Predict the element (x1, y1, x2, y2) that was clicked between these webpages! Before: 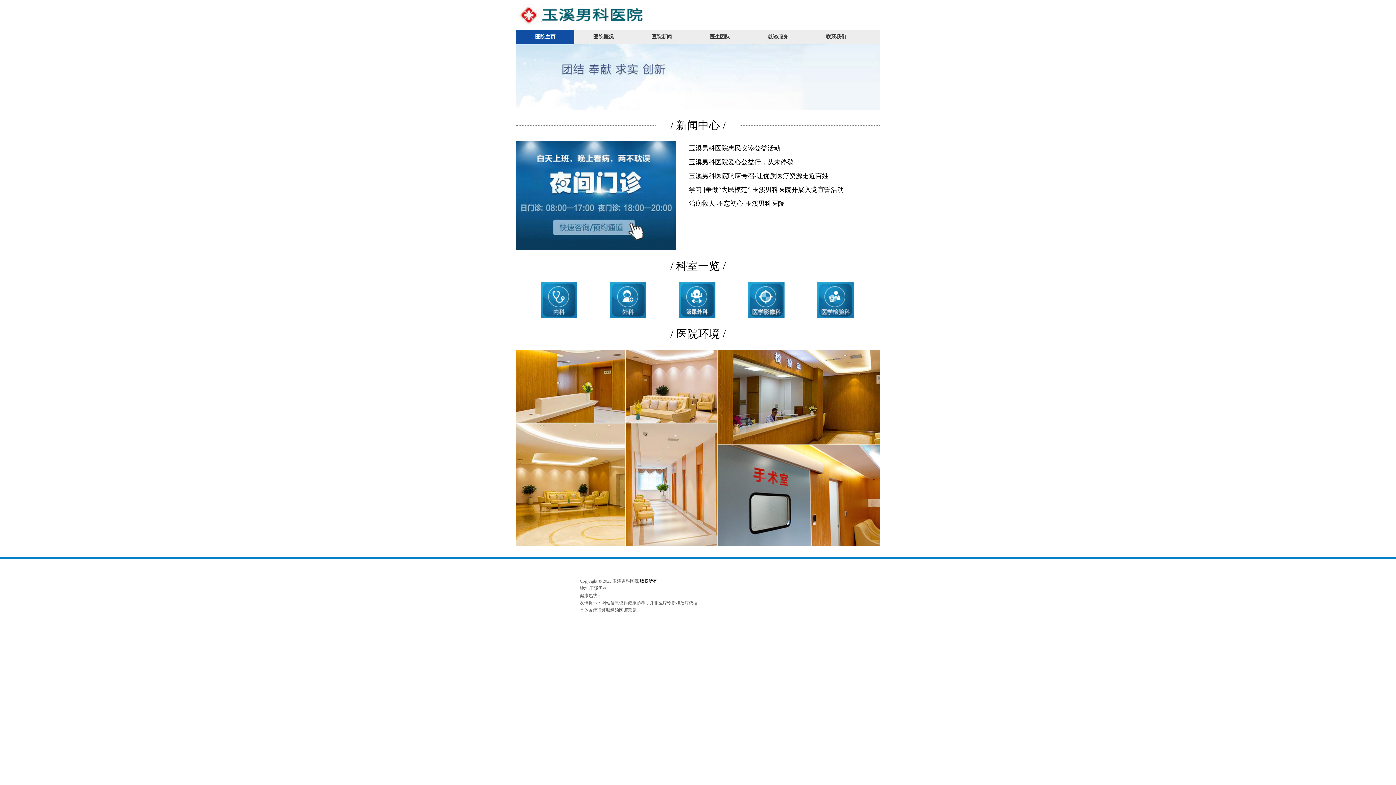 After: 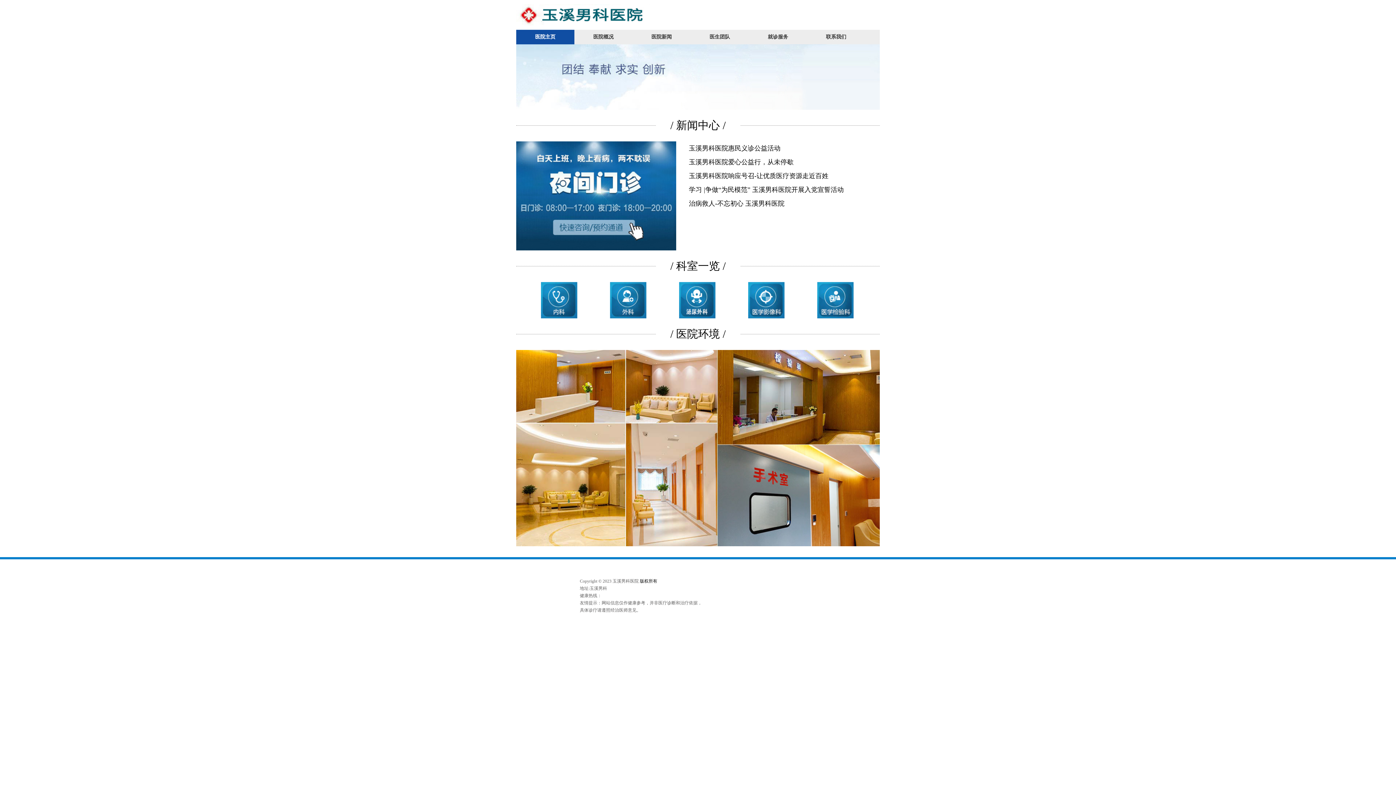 Action: bbox: (640, 578, 657, 584) label: 版权所有